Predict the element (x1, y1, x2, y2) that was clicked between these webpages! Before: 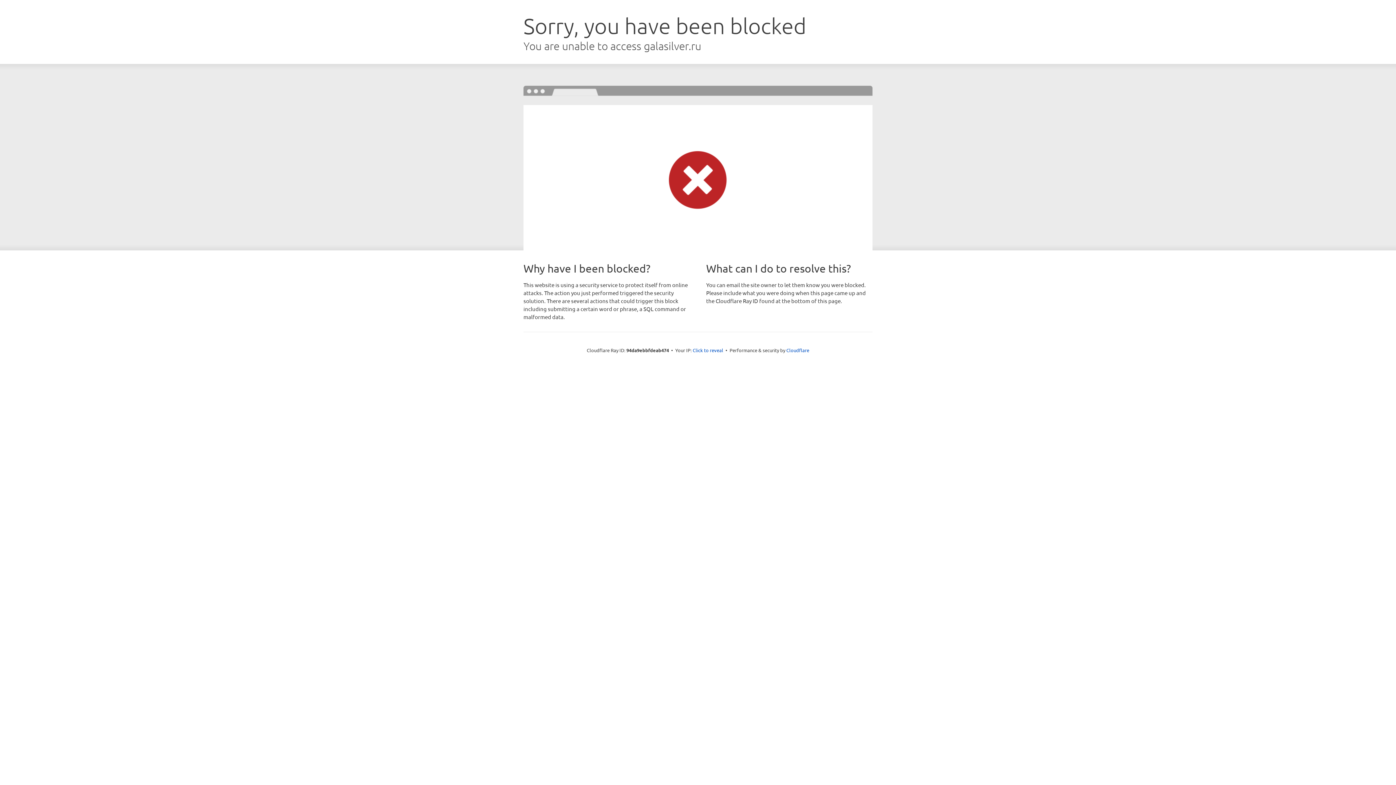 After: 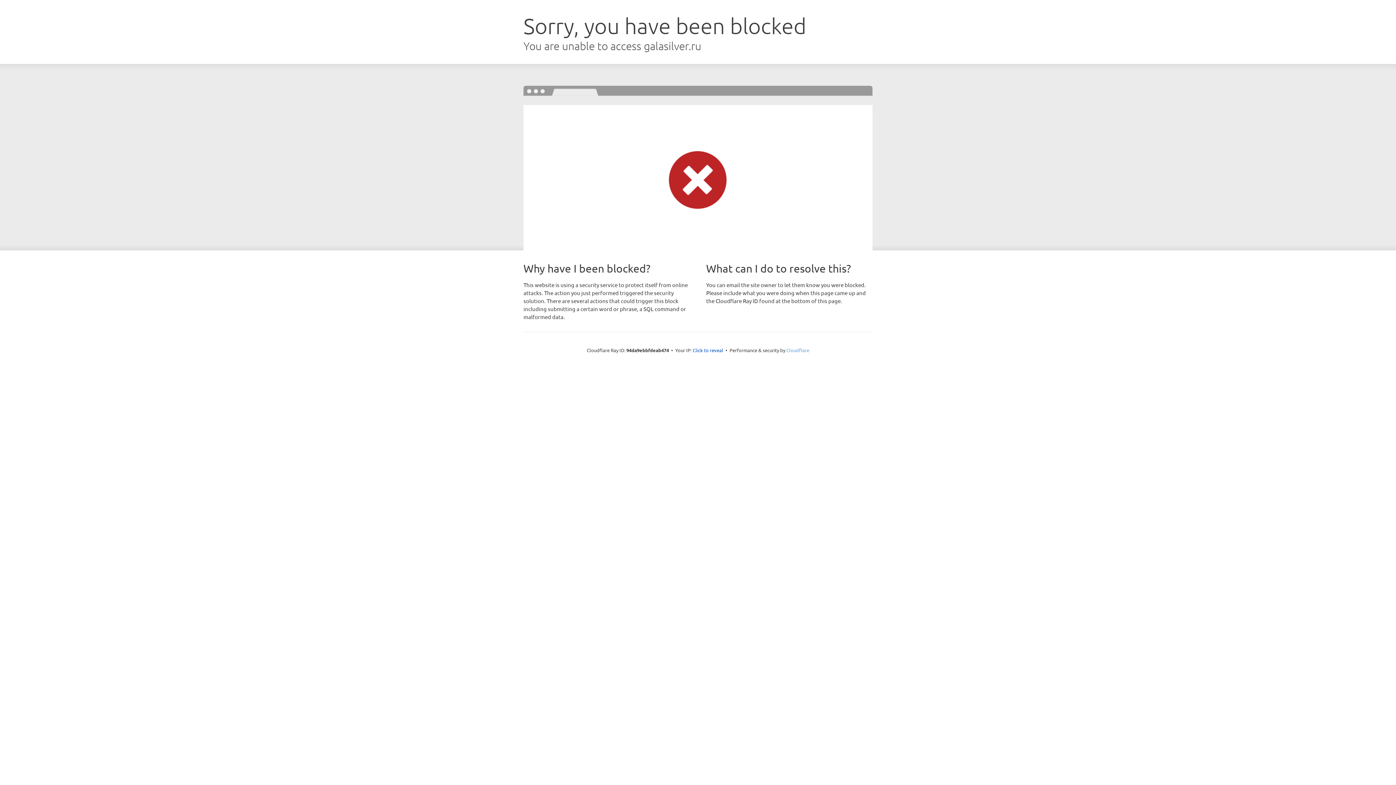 Action: bbox: (786, 347, 809, 353) label: Cloudflare